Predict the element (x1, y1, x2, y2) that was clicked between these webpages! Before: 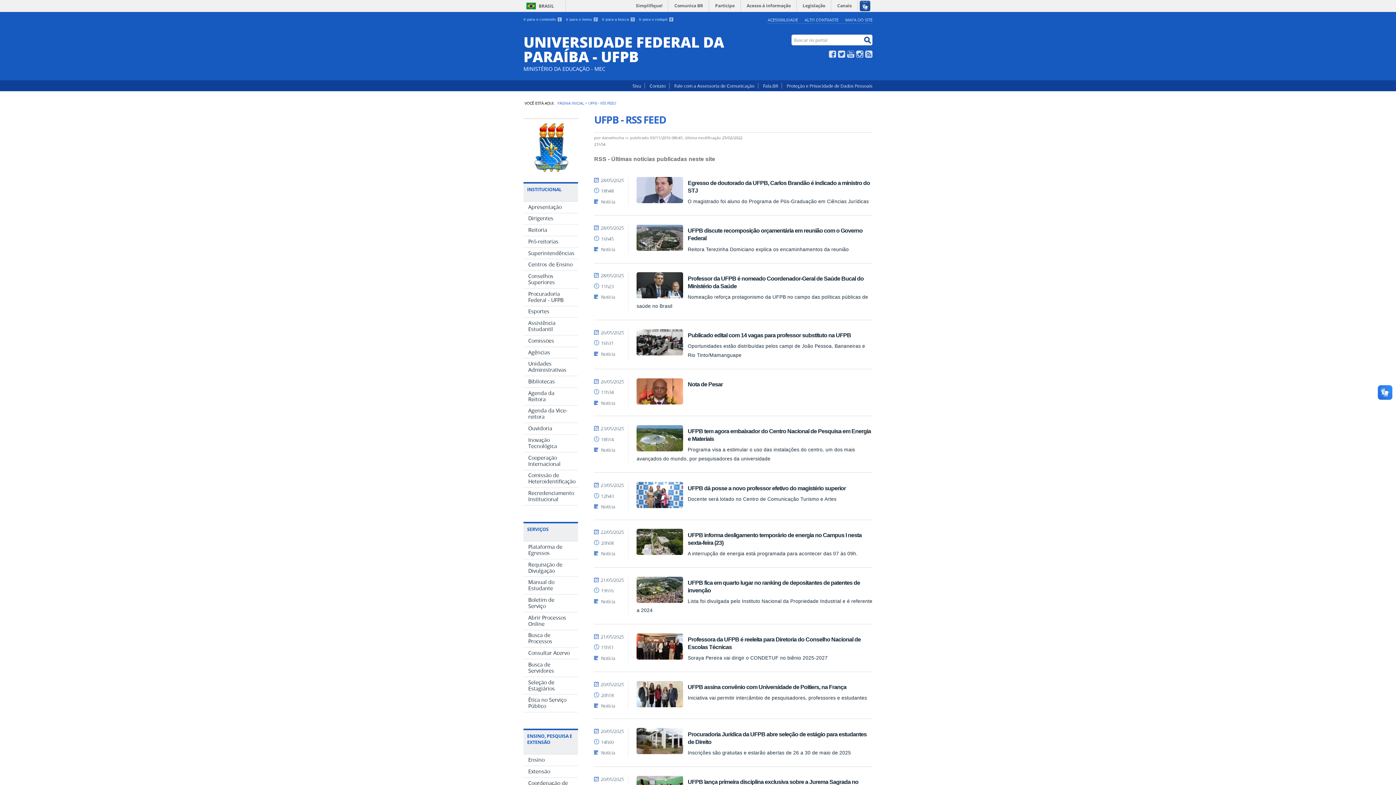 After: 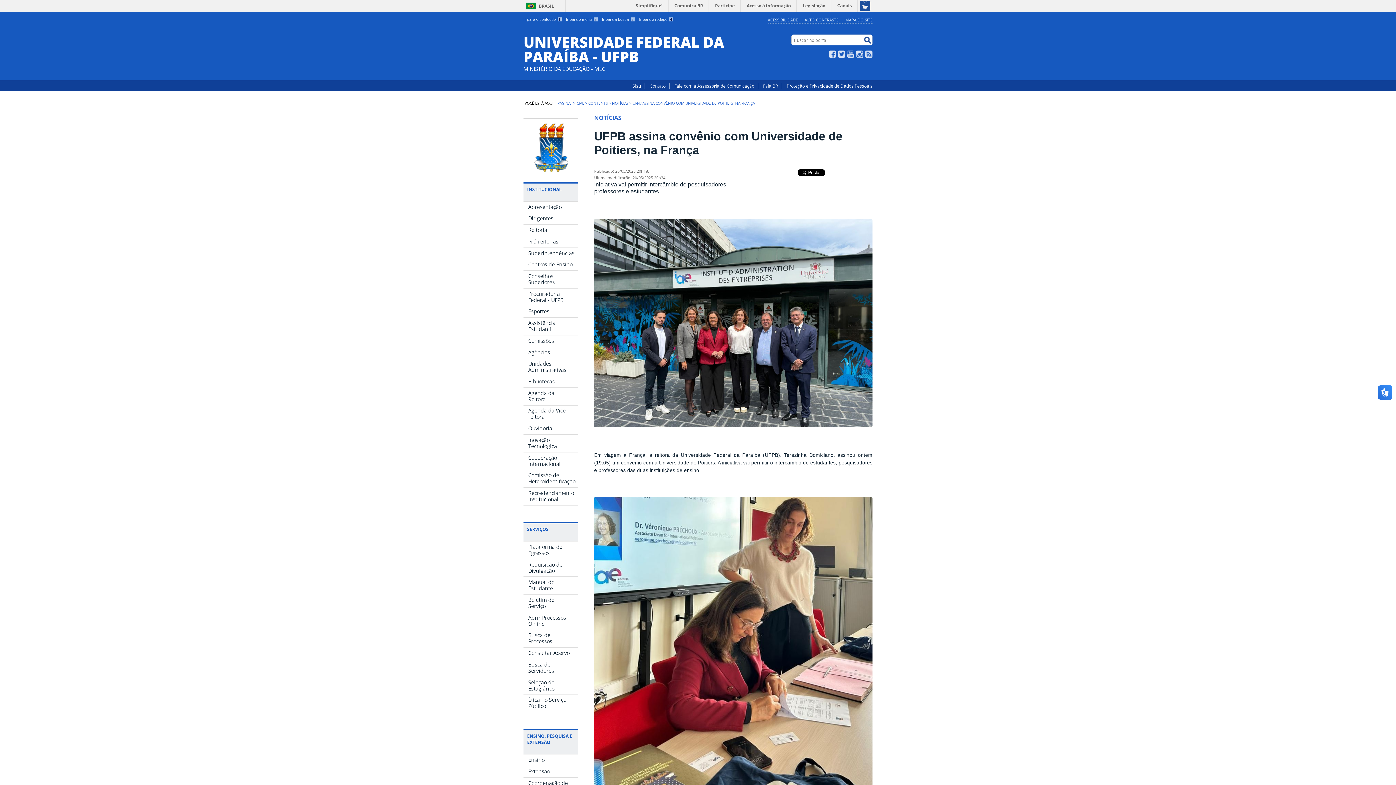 Action: bbox: (687, 684, 846, 690) label: UFPB assina convênio com Universidade de Poitiers, na França